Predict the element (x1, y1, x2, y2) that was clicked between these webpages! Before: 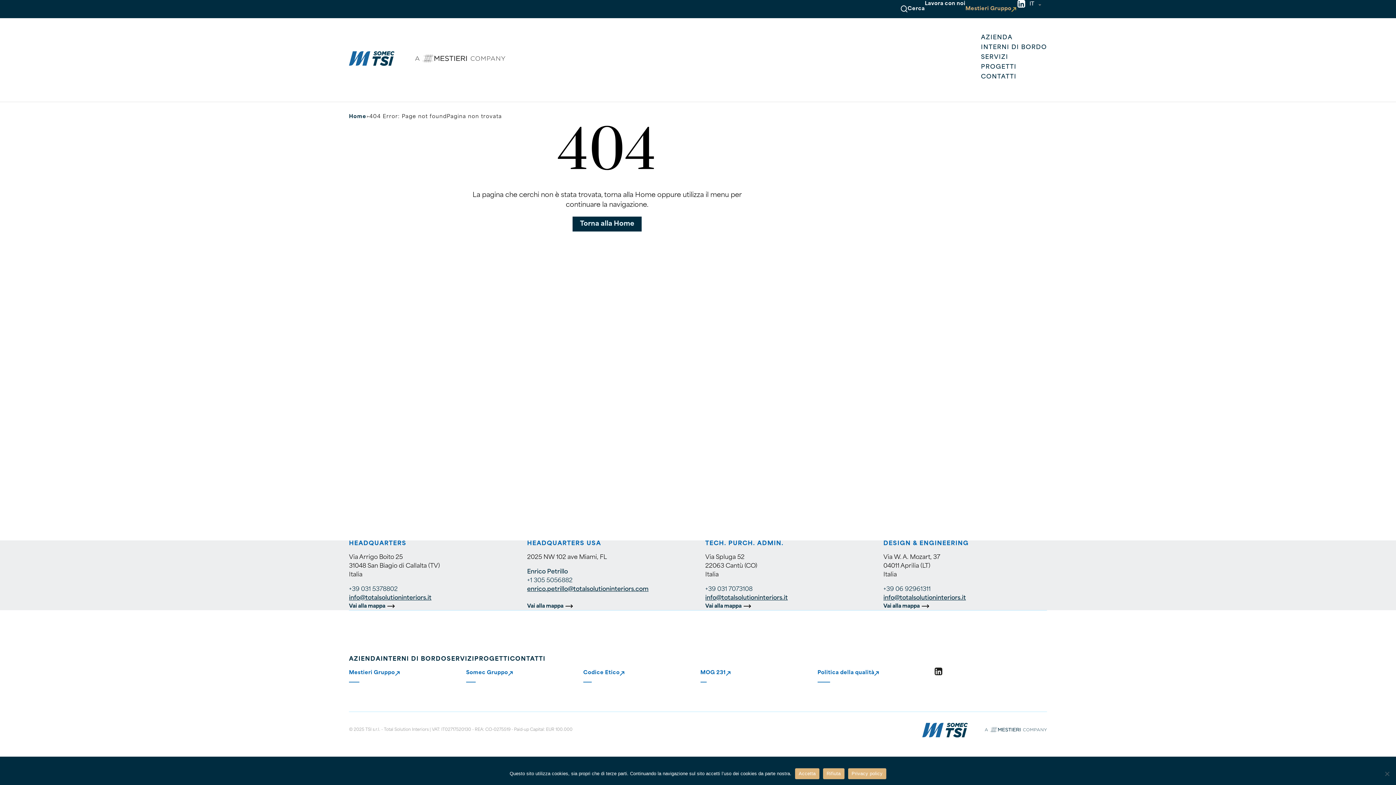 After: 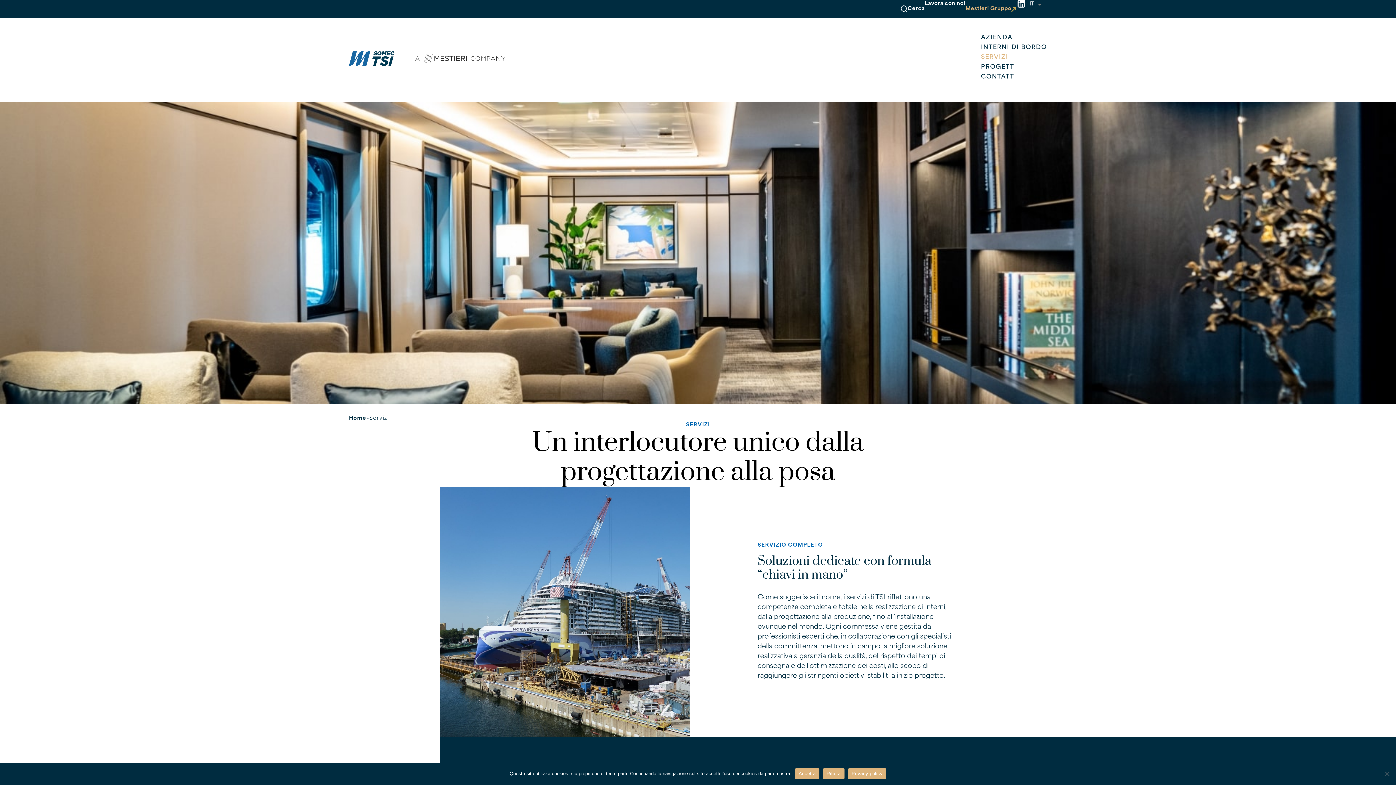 Action: bbox: (981, 54, 1008, 60) label: SERVIZI